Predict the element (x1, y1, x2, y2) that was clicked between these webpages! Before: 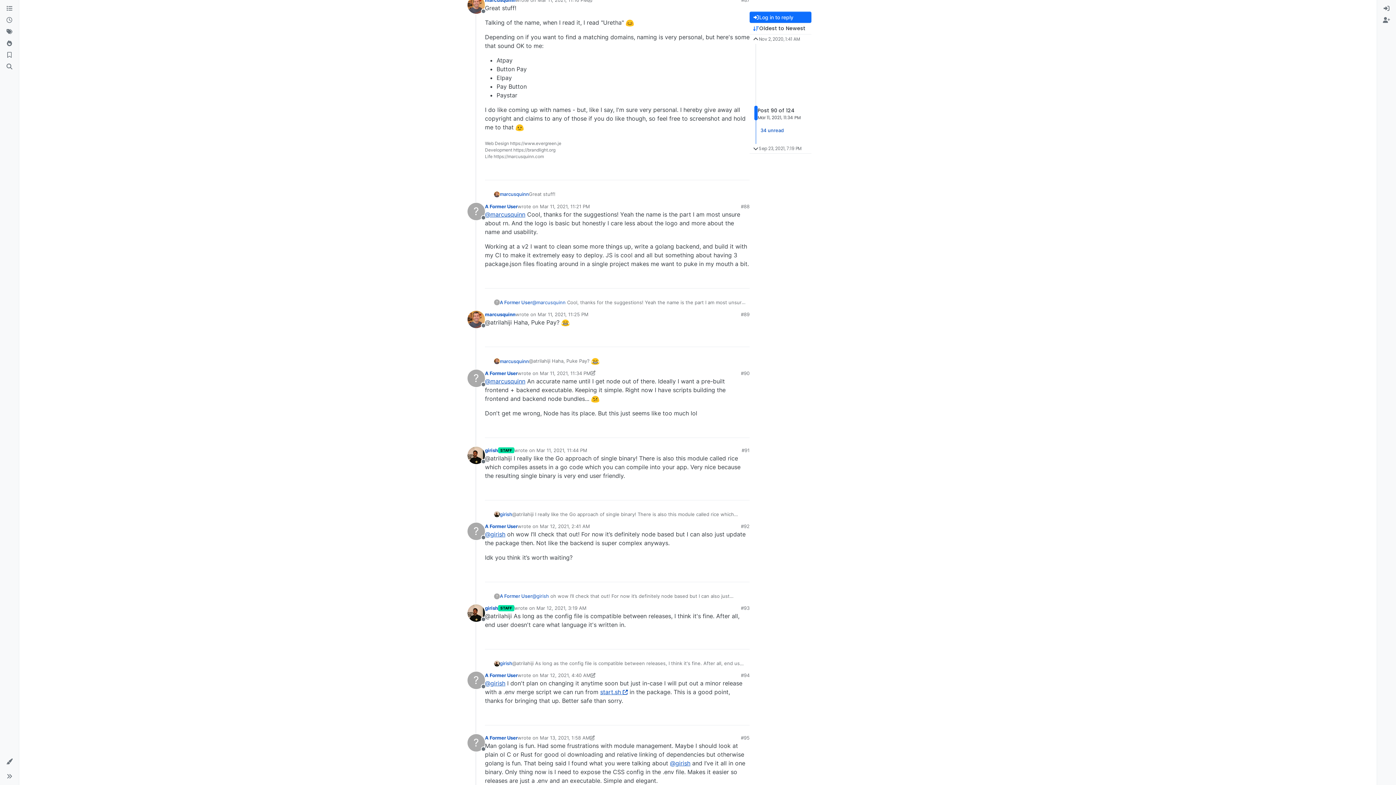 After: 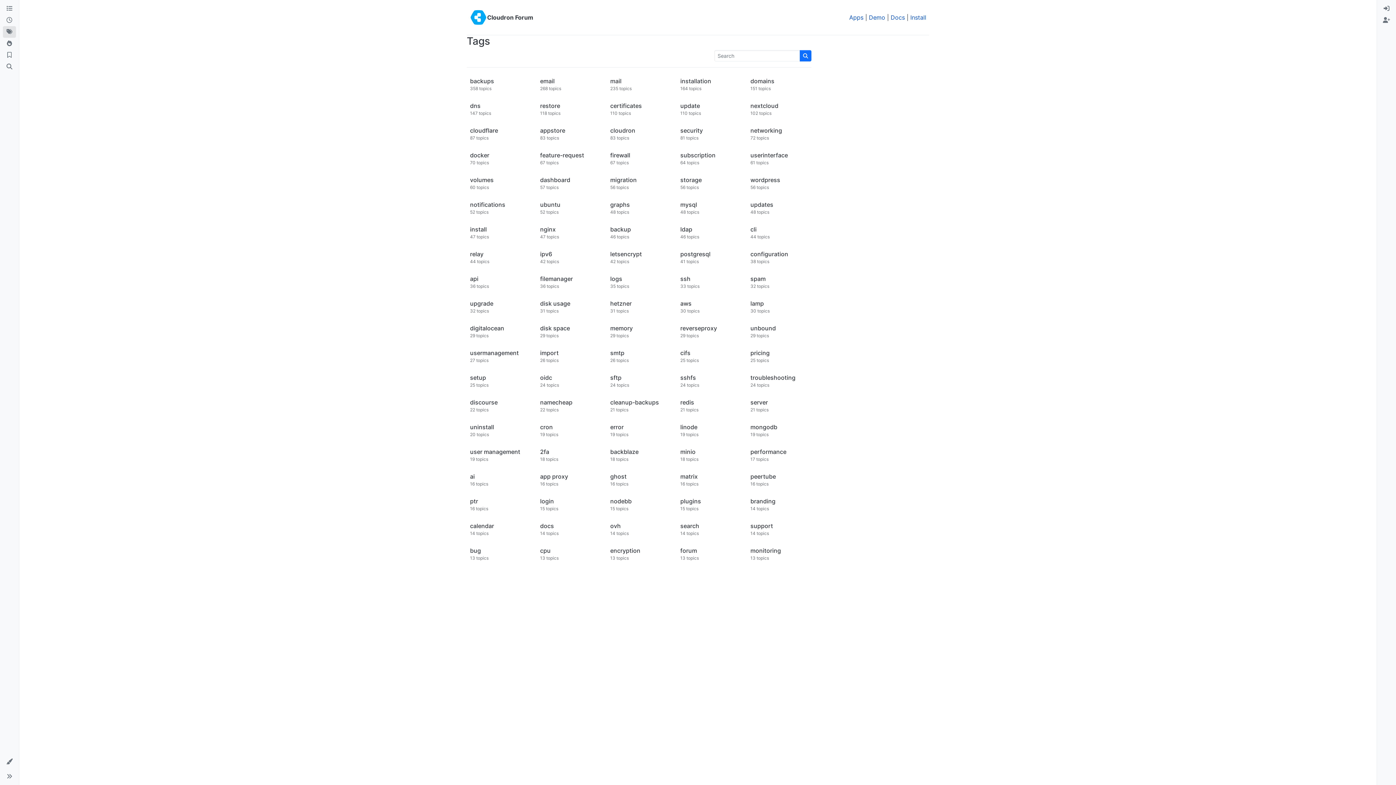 Action: label: Tags bbox: (2, 26, 16, 37)